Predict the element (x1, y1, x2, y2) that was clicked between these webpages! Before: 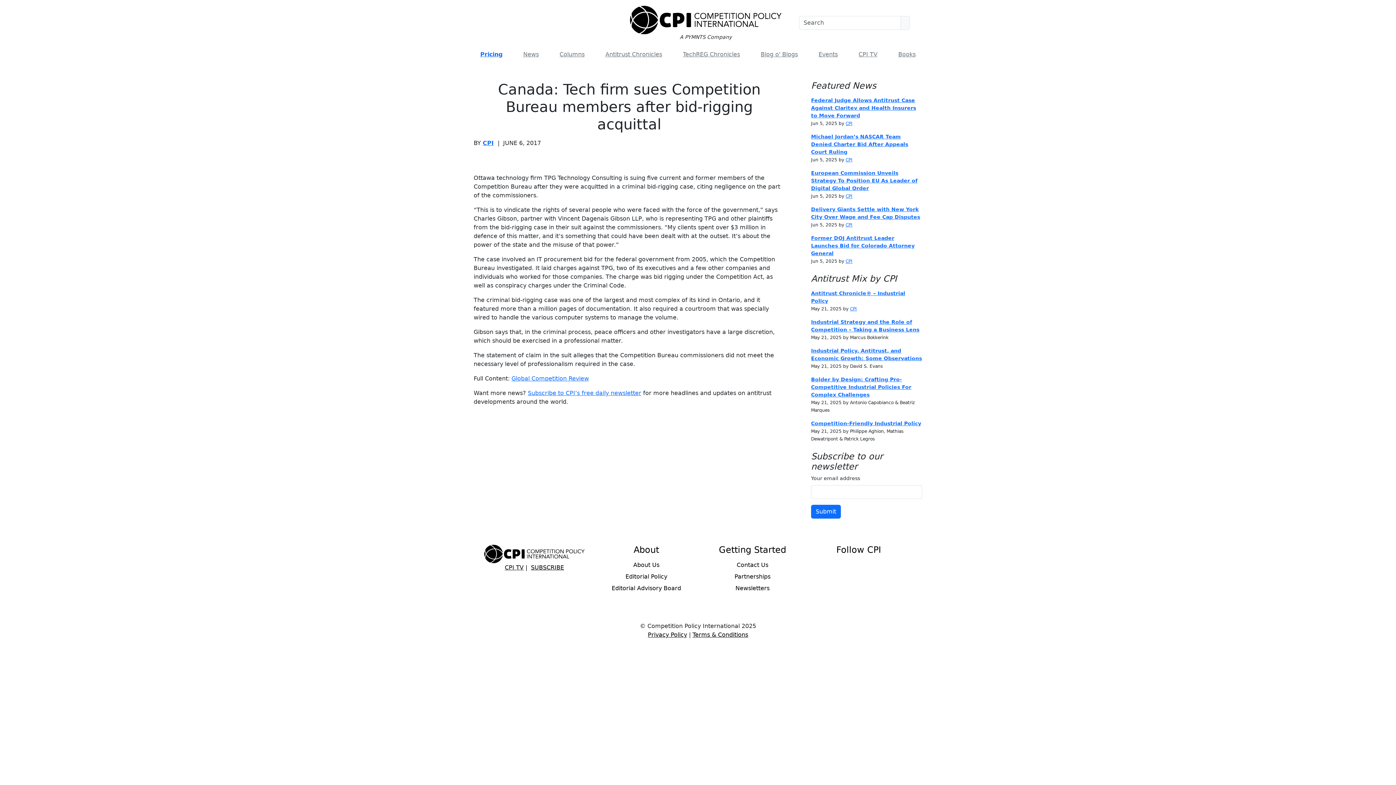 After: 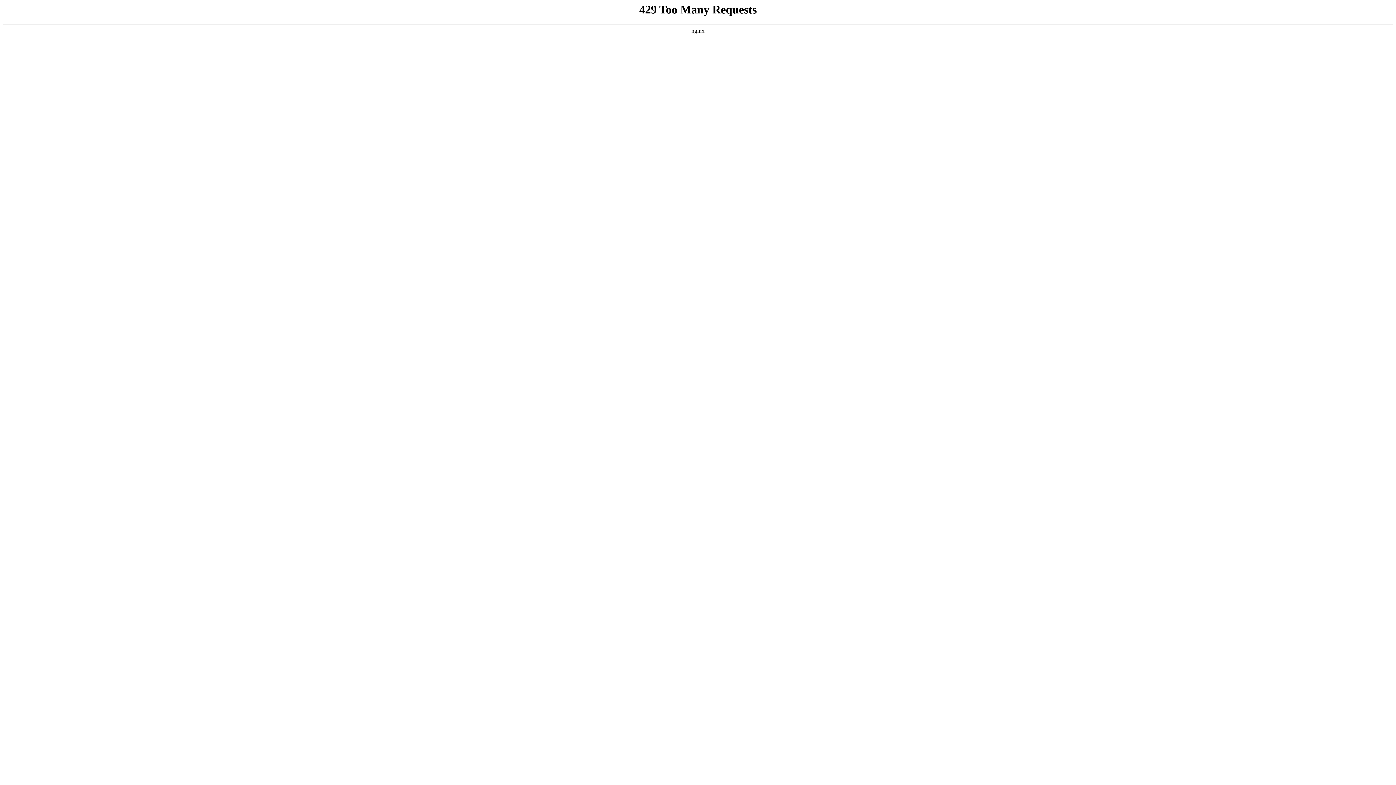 Action: bbox: (811, 97, 916, 118) label: Federal Judge Allows Antitrust Case Against Claritev and Health Insurers to Move Forward